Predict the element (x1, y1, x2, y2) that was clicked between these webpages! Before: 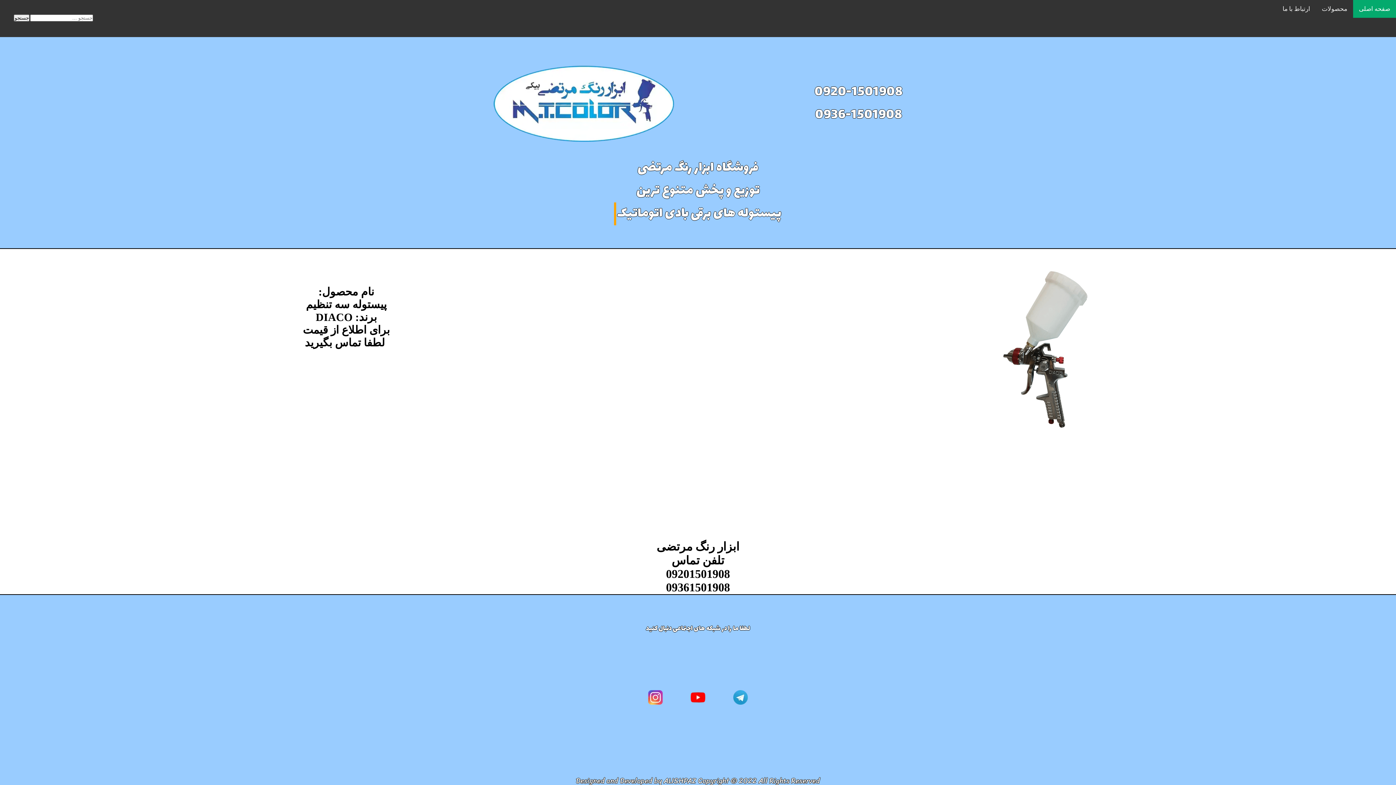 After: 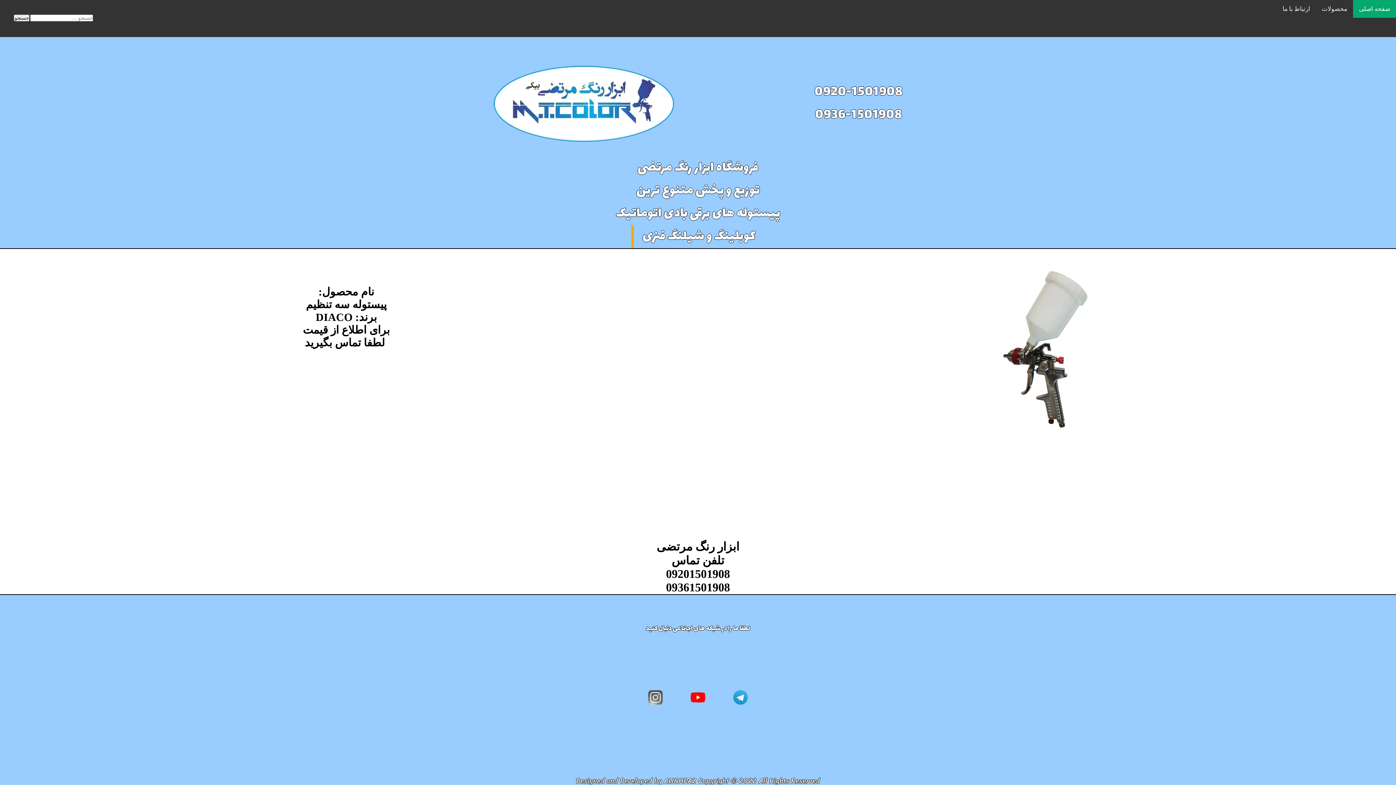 Action: bbox: (648, 694, 662, 700)